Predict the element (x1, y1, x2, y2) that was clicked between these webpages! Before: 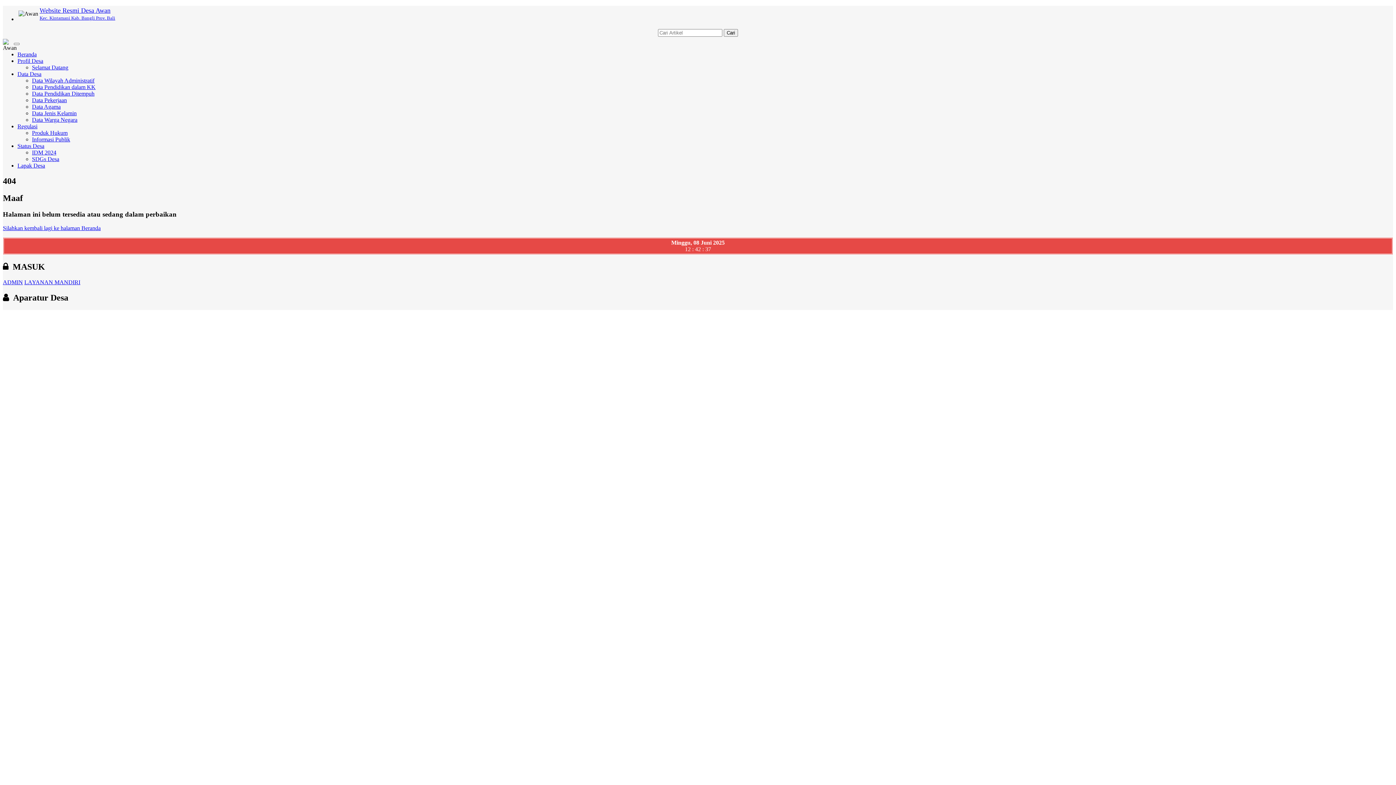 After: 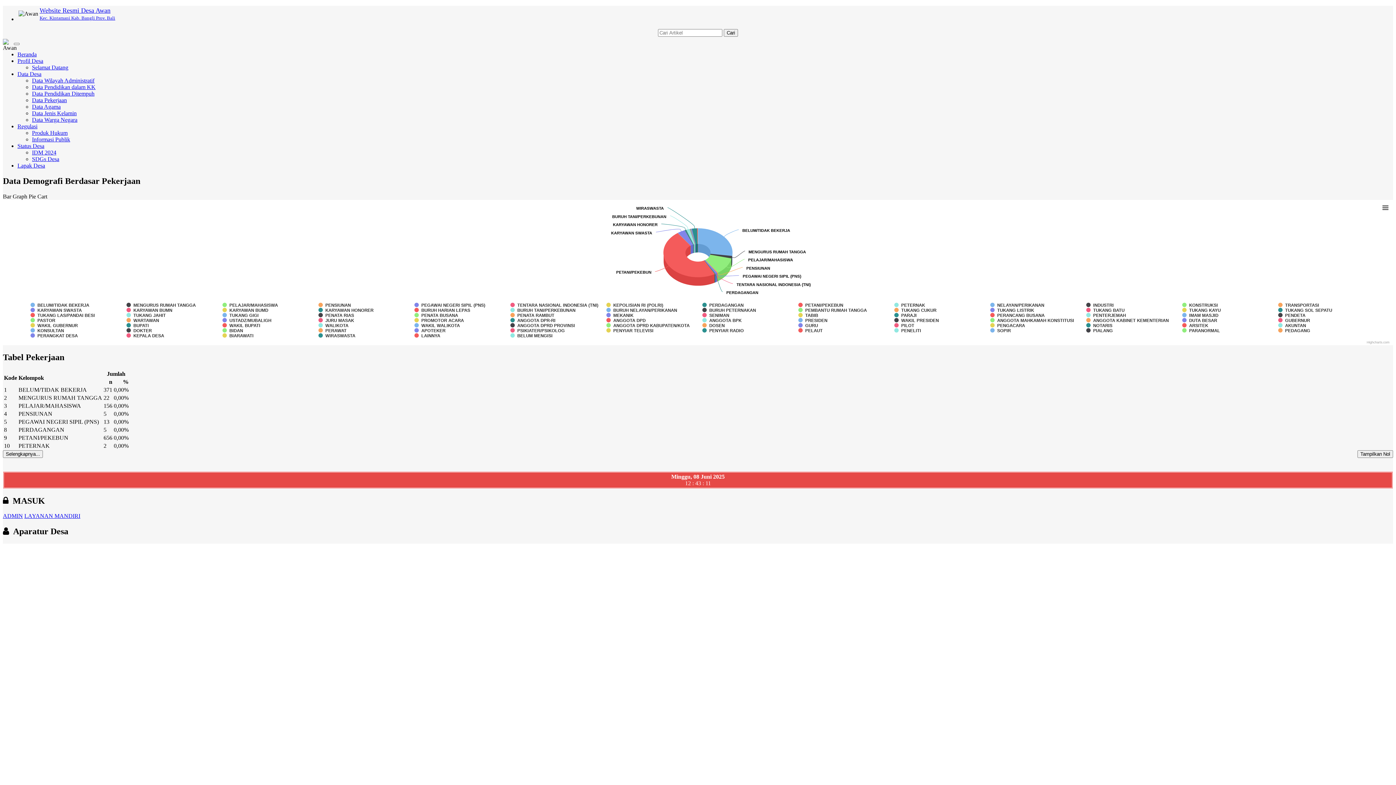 Action: label: Data Pekerjaan bbox: (32, 97, 66, 103)